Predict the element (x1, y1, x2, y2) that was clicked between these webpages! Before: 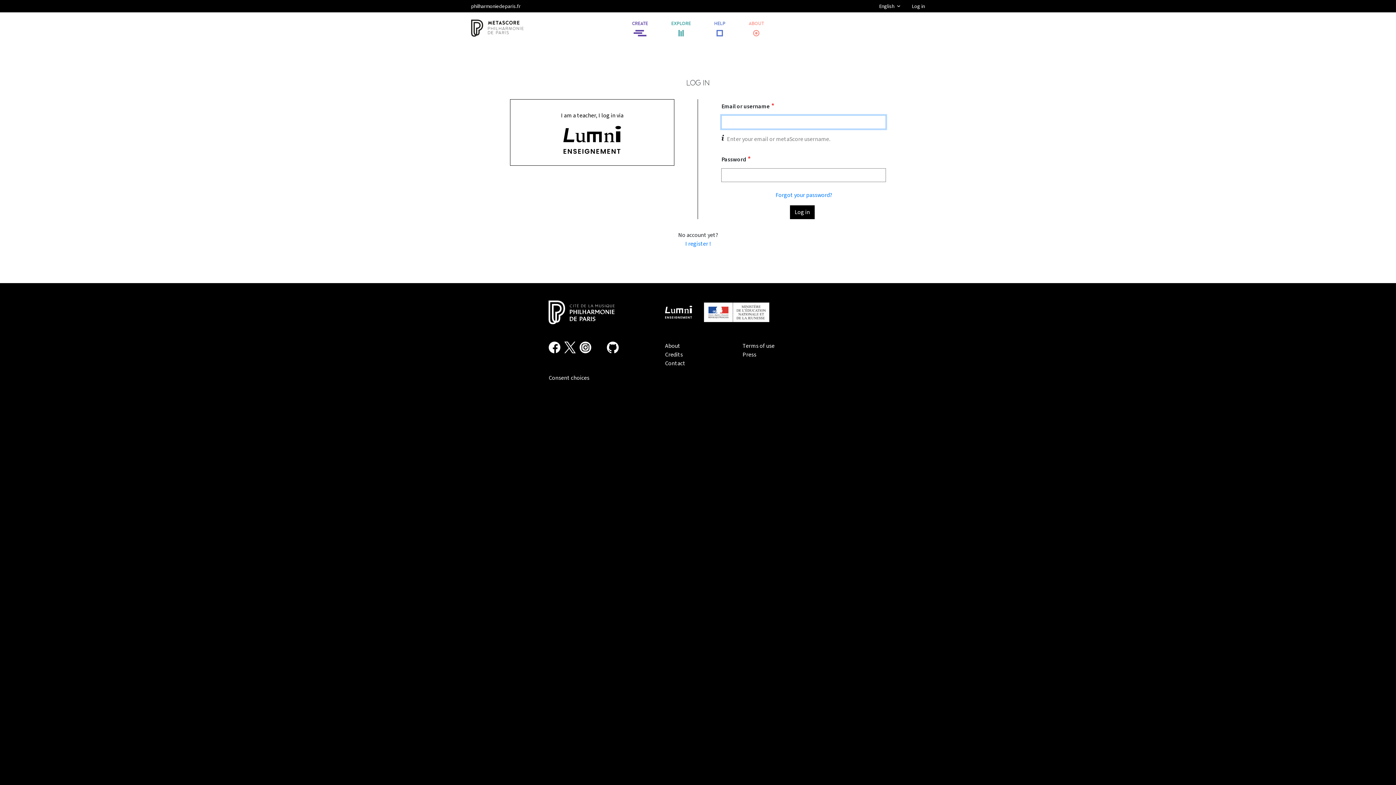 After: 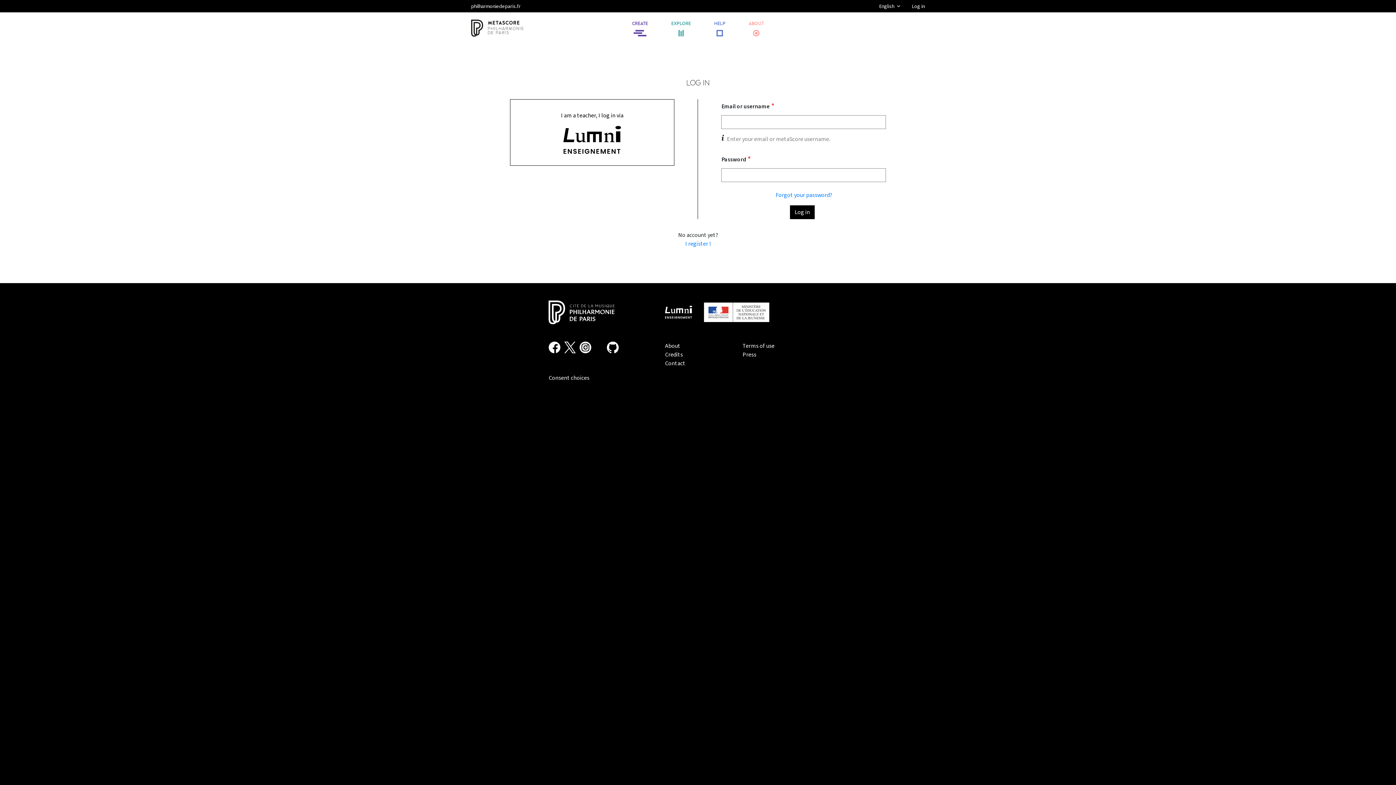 Action: bbox: (703, 308, 769, 316)